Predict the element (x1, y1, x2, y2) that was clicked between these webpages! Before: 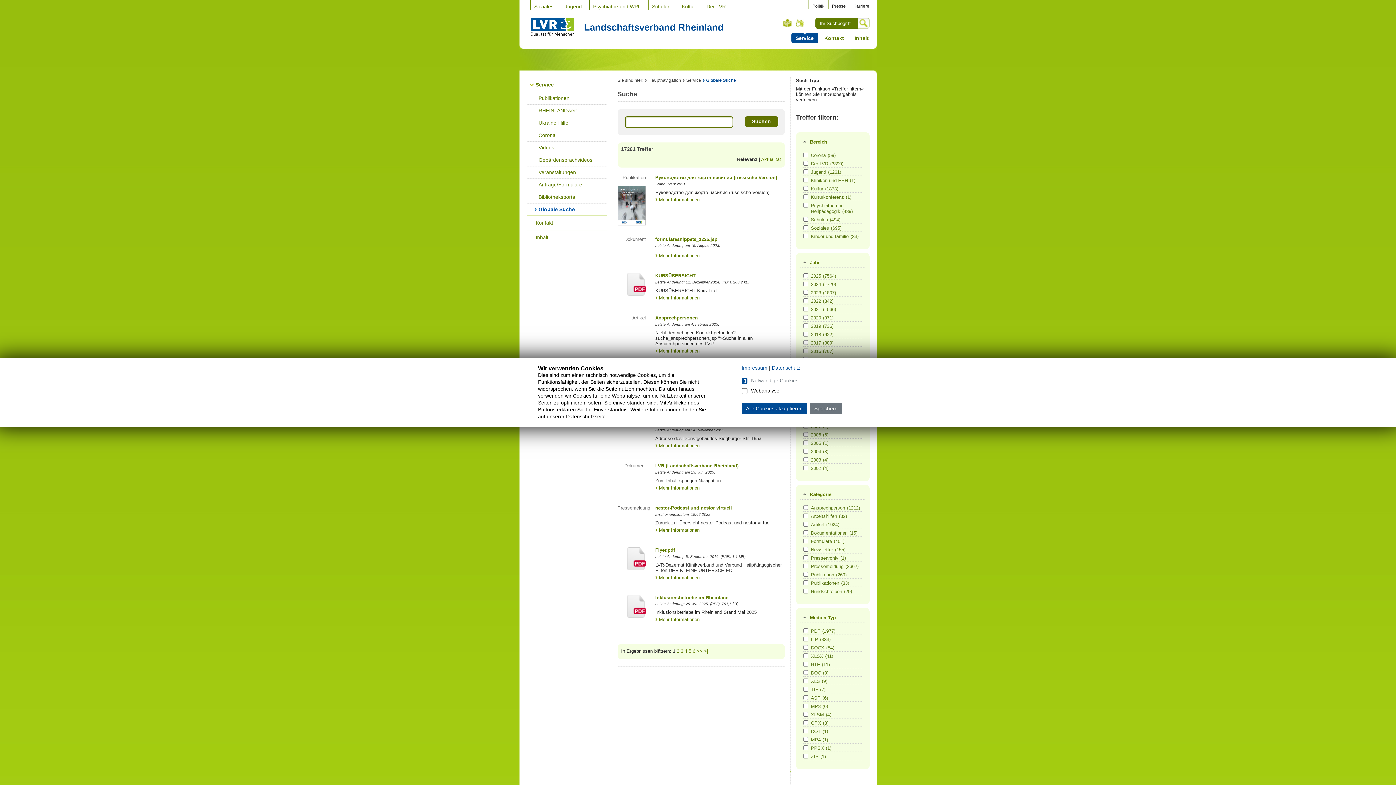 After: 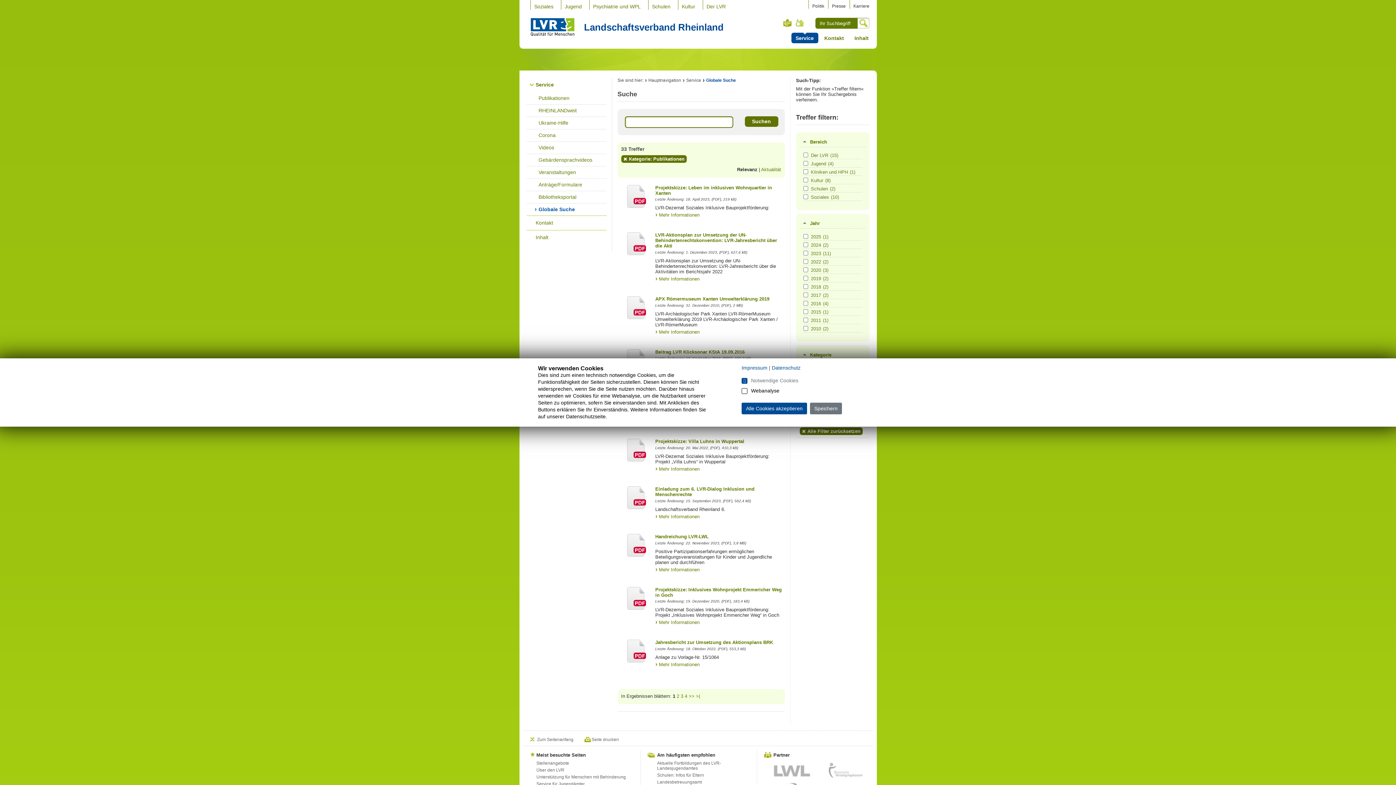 Action: label: Publikationen(33) bbox: (811, 580, 861, 586)